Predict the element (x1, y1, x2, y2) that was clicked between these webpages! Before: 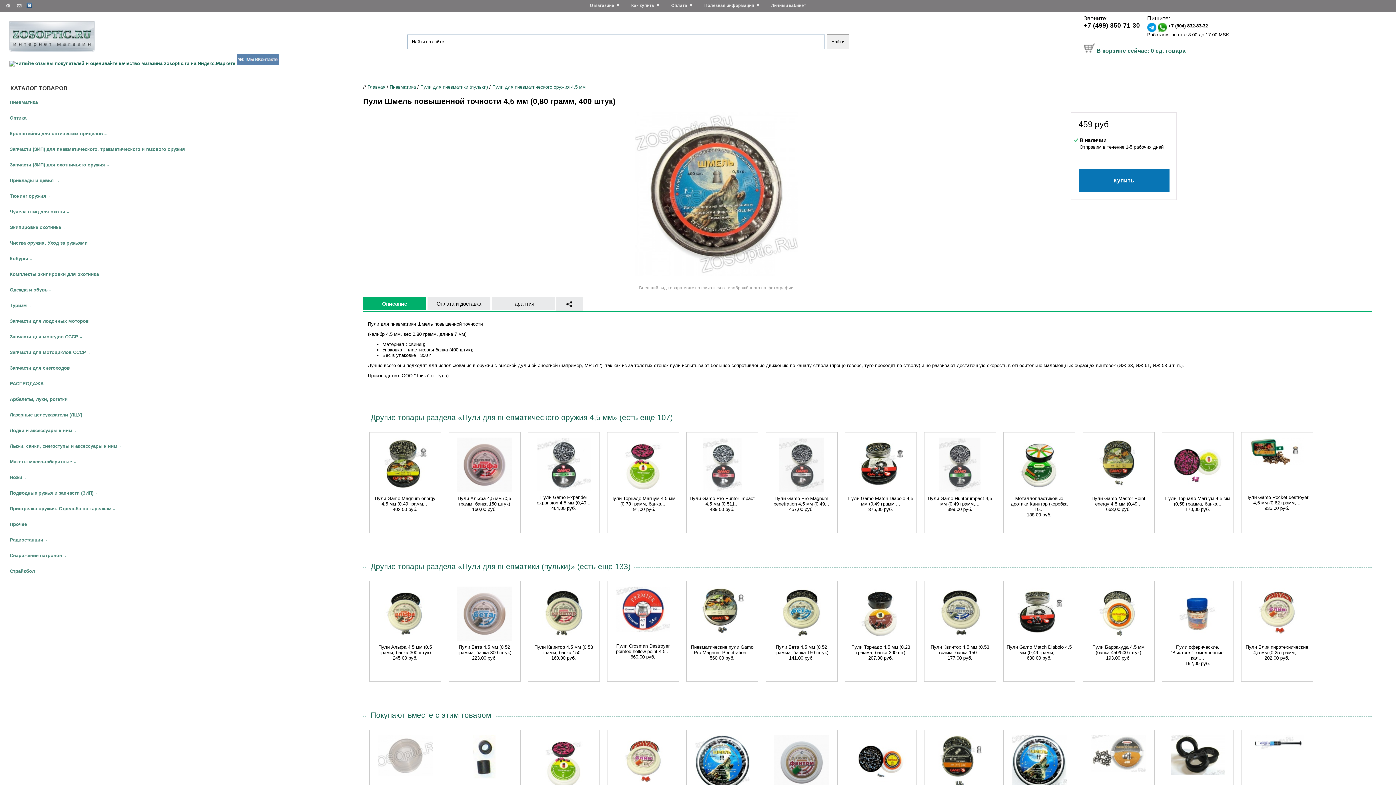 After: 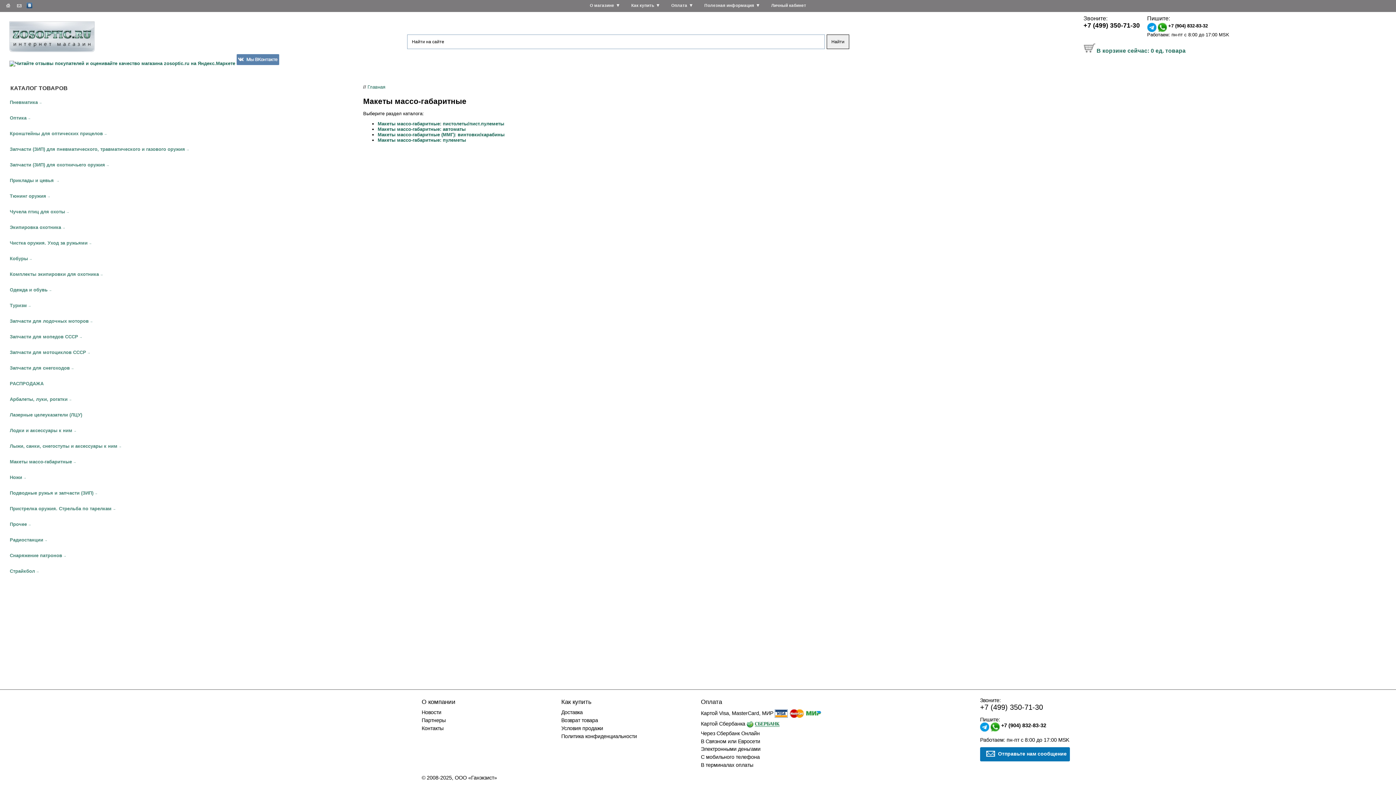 Action: label: Макеты массо-габаритные bbox: (9, 459, 72, 464)